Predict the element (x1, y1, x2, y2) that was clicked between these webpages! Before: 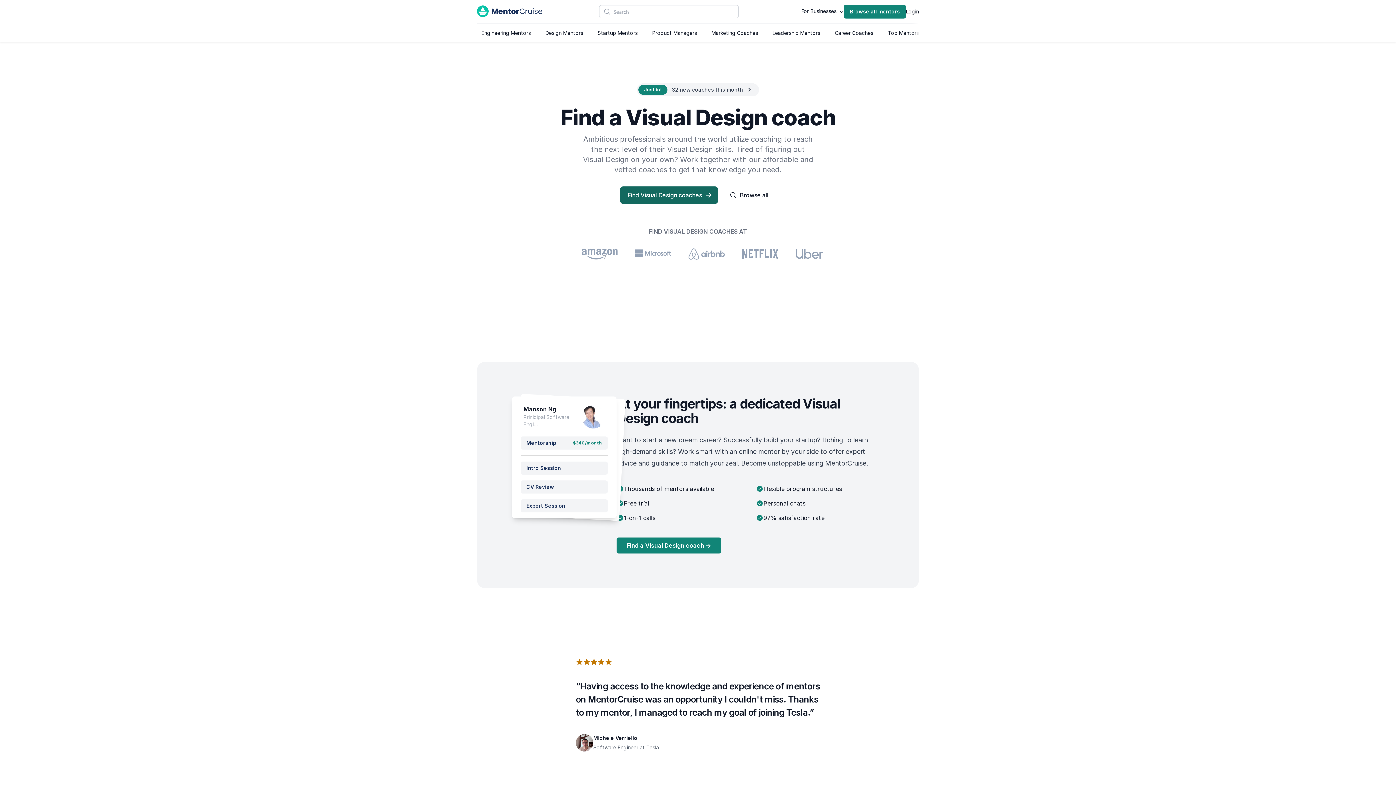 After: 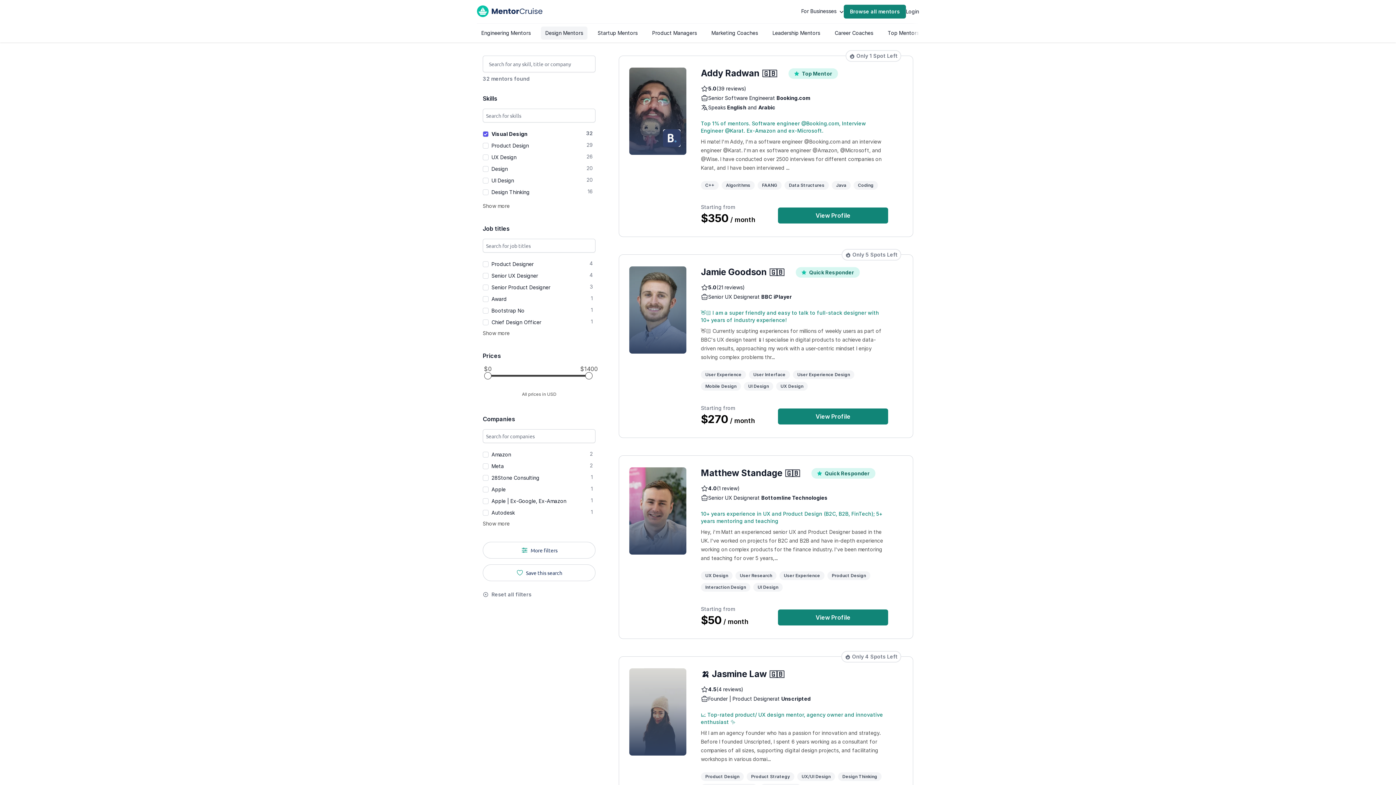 Action: bbox: (620, 186, 718, 204) label: Find Visual Design coaches